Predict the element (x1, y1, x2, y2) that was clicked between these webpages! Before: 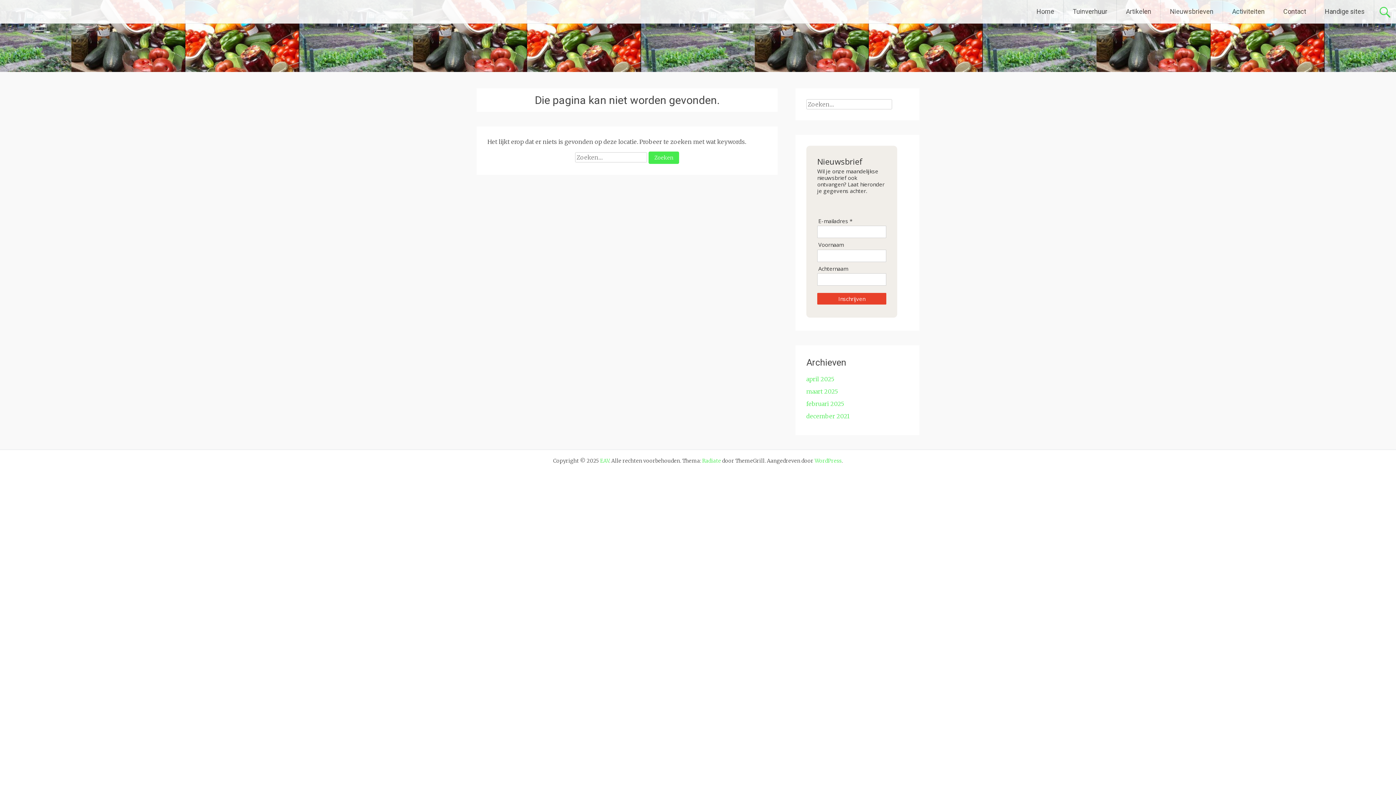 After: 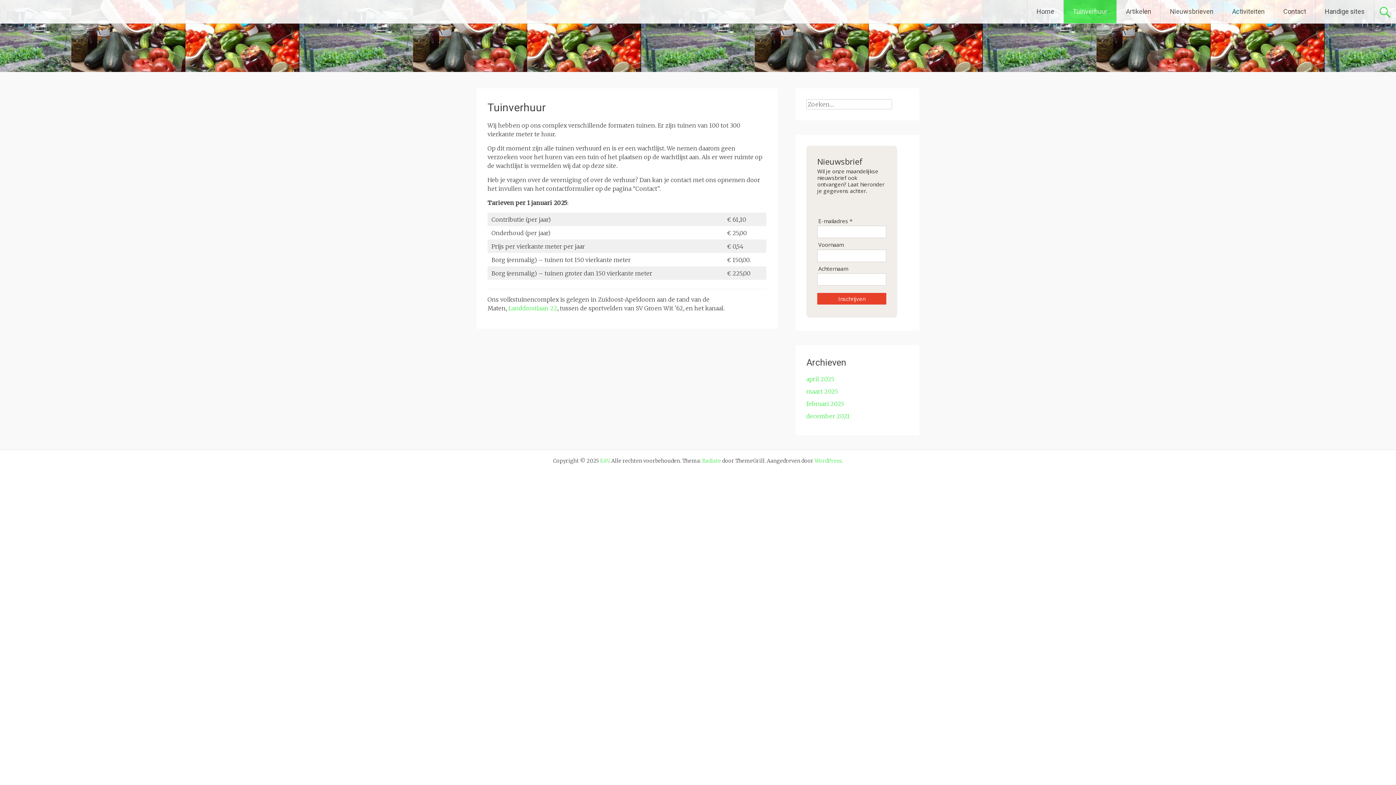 Action: bbox: (1064, 0, 1116, 23) label: Tuinverhuur